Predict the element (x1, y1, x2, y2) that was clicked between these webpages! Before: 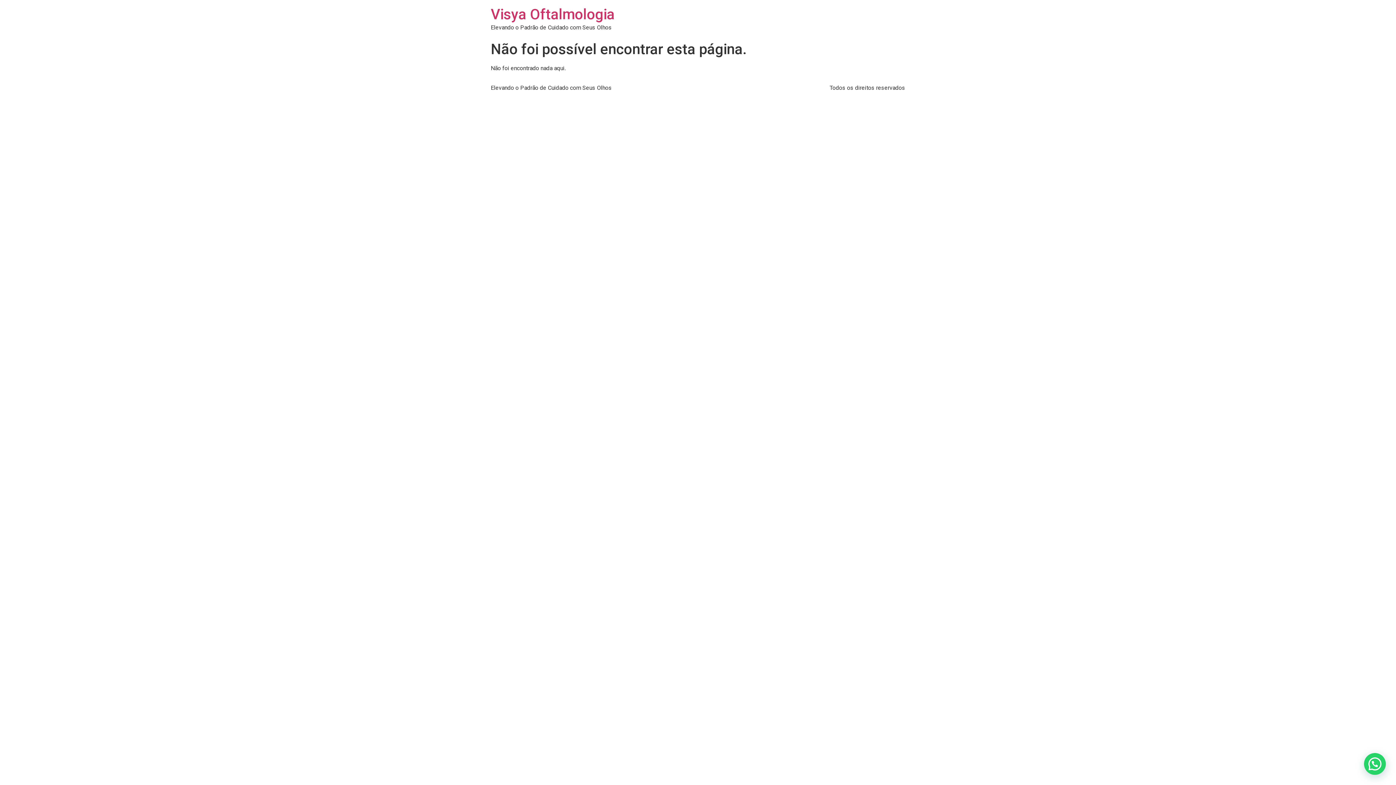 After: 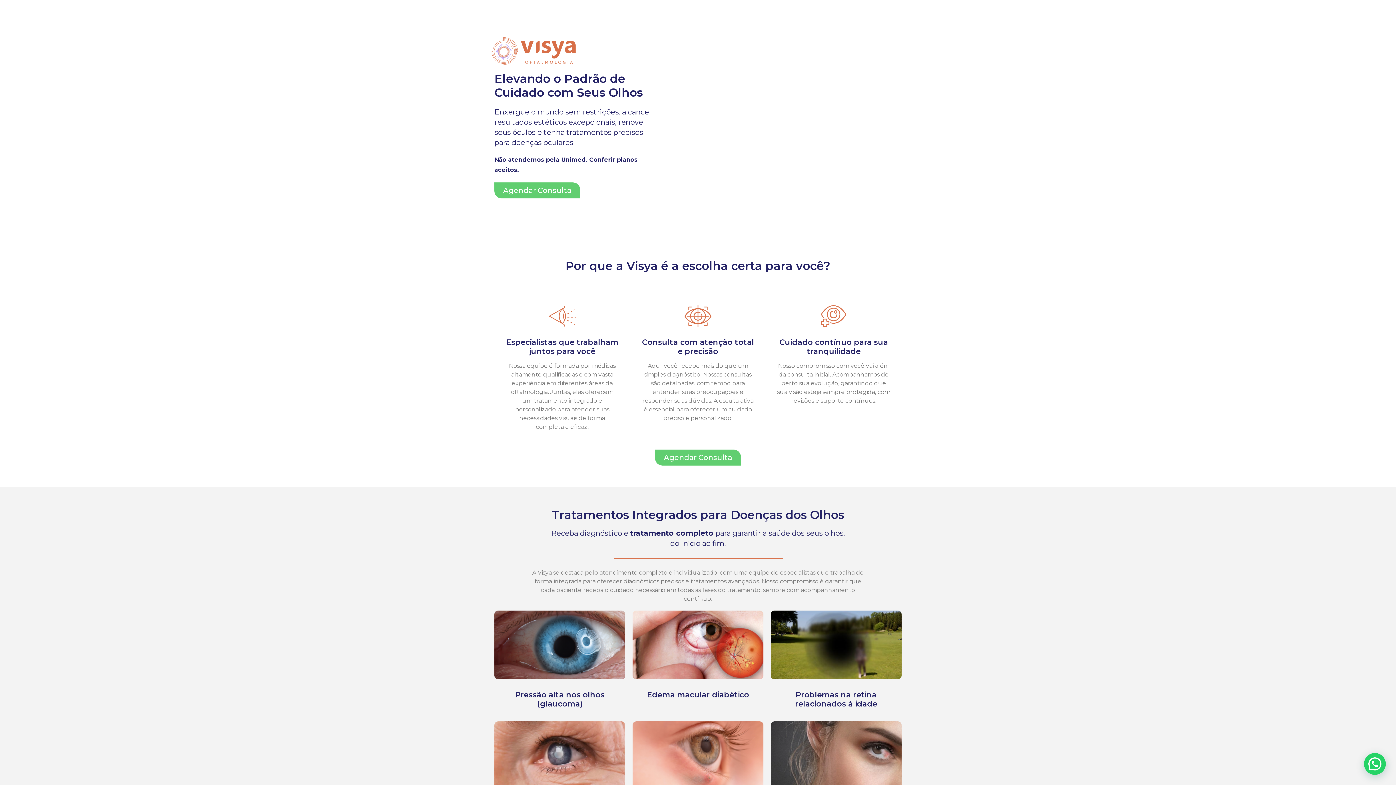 Action: bbox: (490, 5, 614, 22) label: Visya Oftalmologia